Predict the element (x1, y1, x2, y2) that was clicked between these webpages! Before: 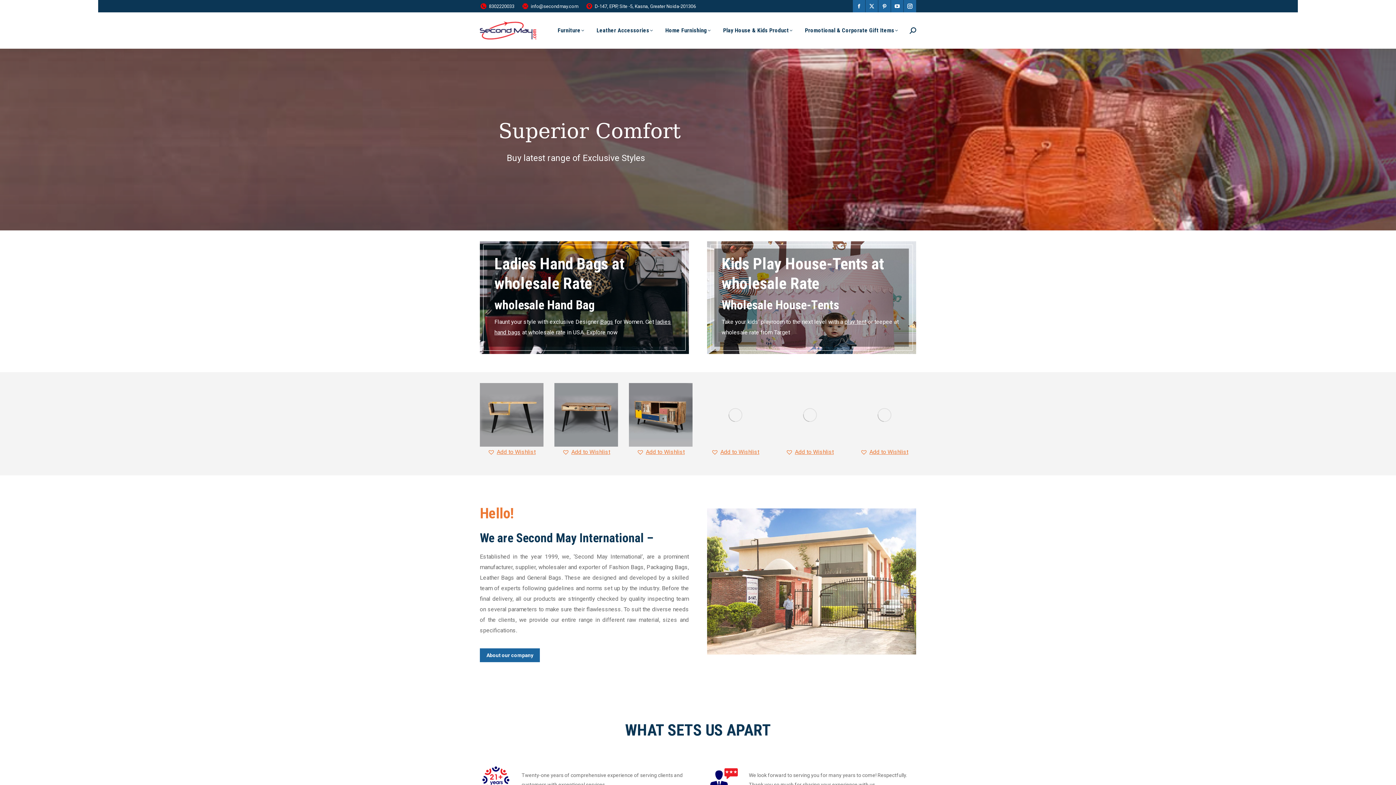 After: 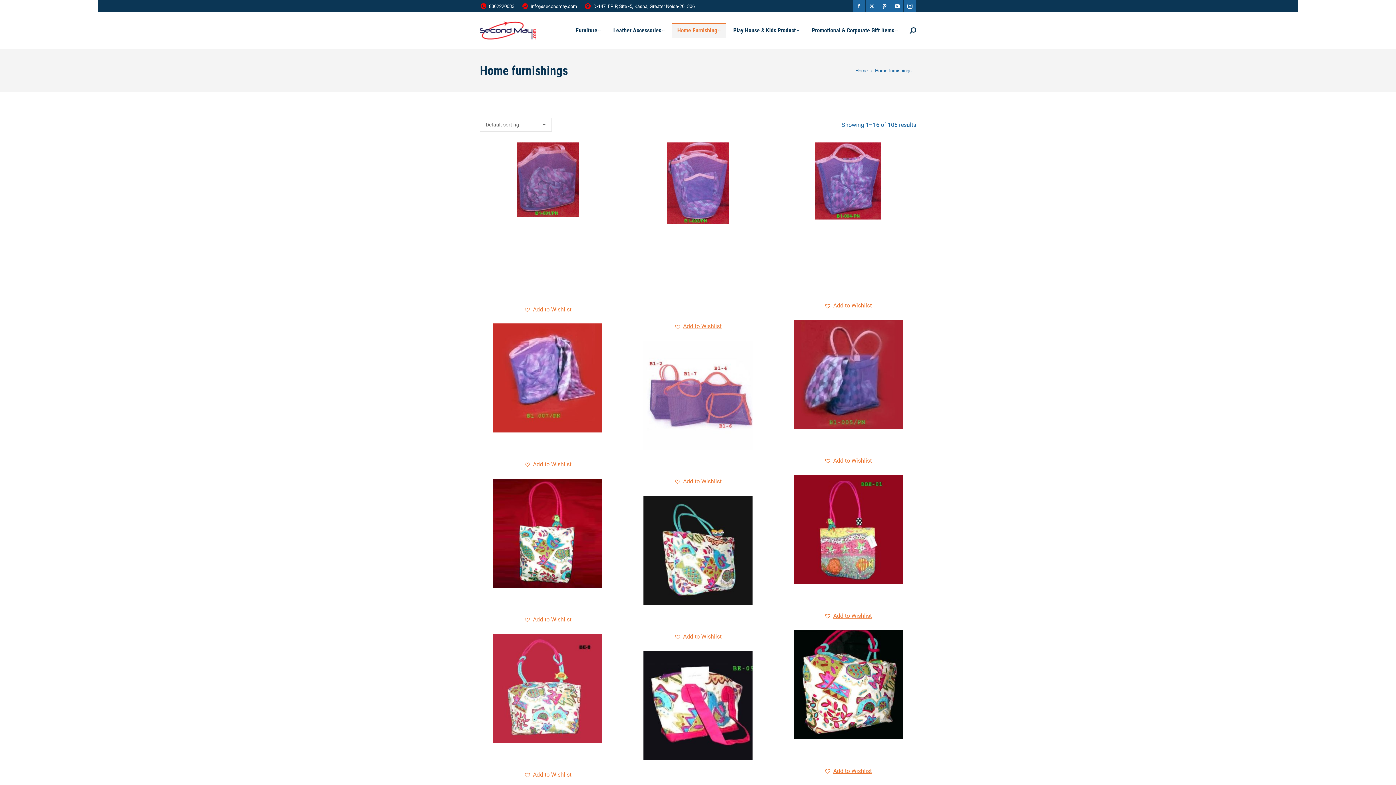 Action: bbox: (660, 23, 716, 37) label: Home Furnishing